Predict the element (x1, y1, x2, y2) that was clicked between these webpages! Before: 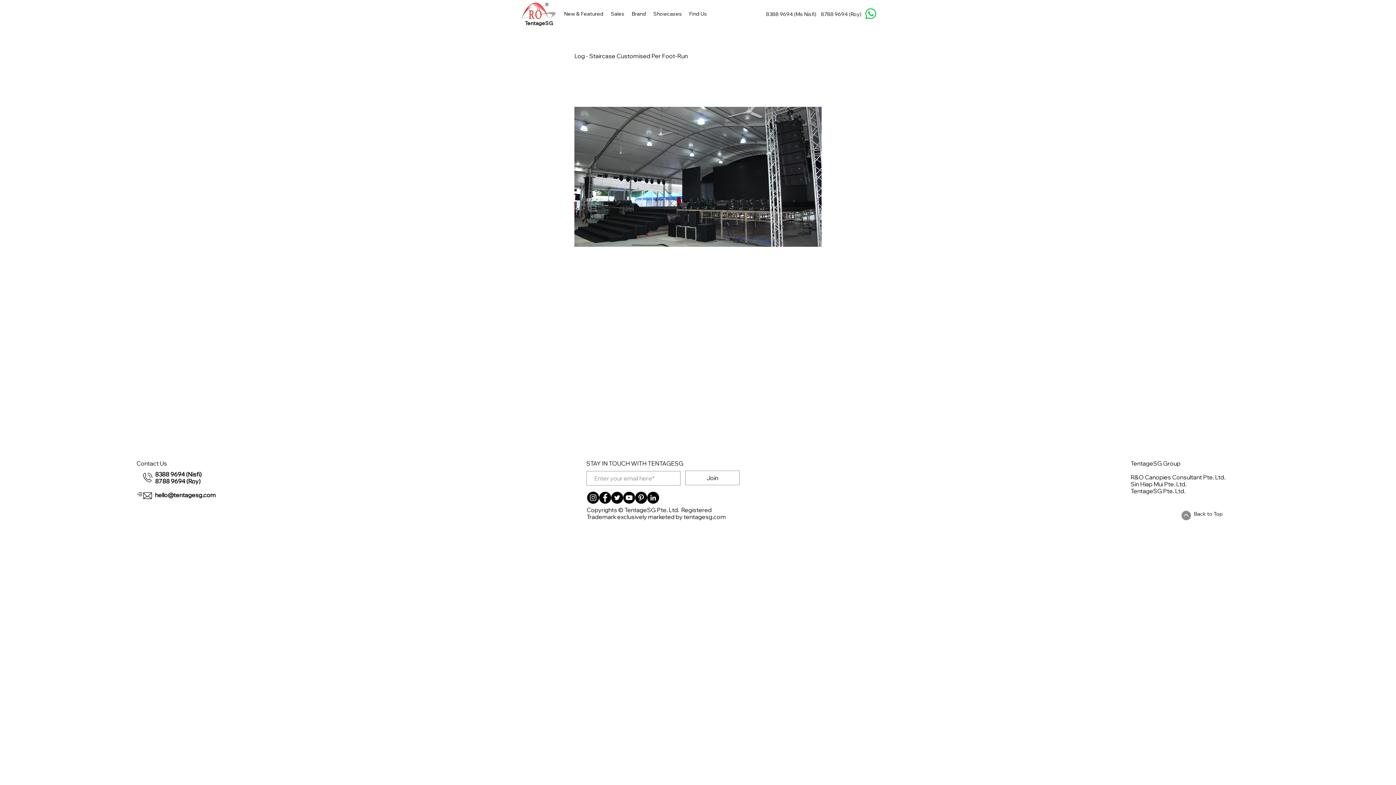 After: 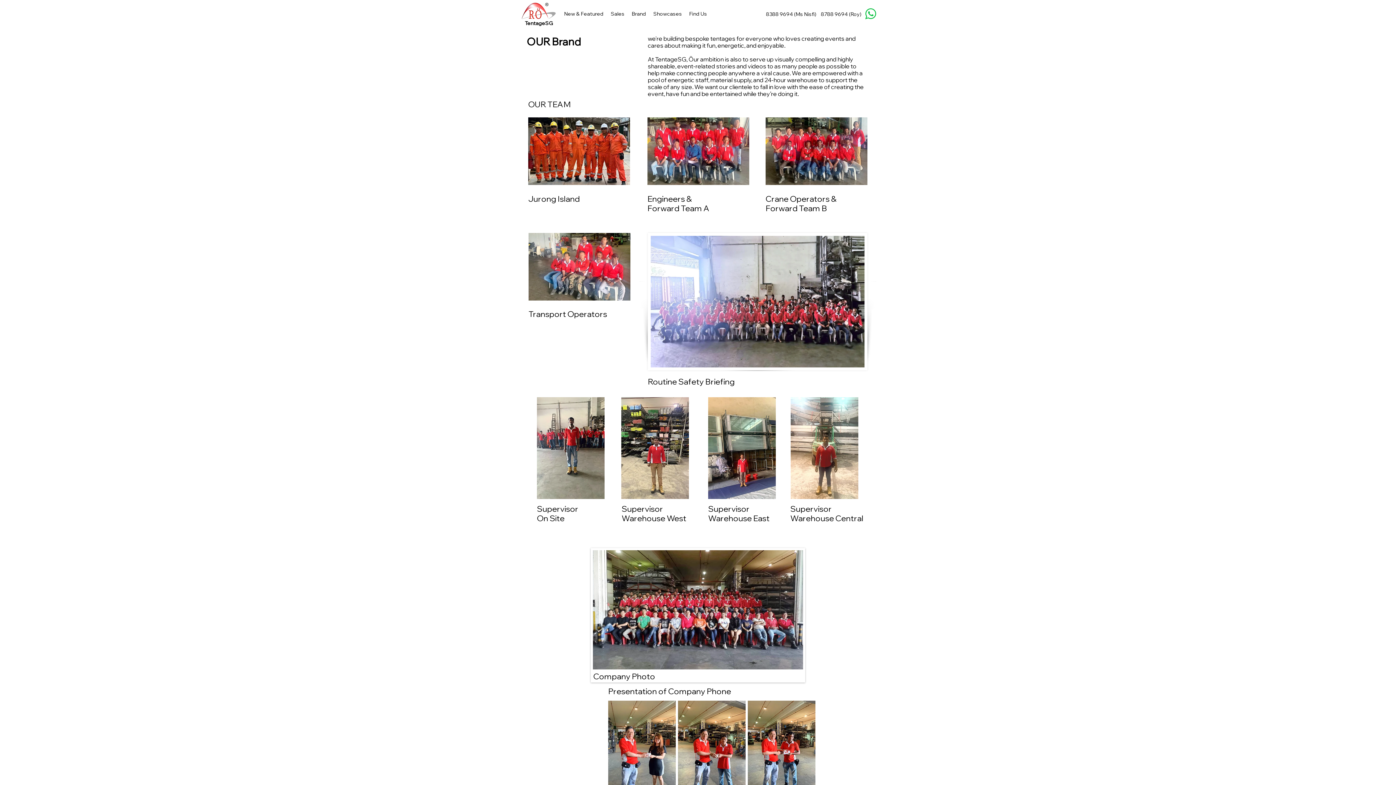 Action: label: Brand bbox: (628, 6, 649, 20)